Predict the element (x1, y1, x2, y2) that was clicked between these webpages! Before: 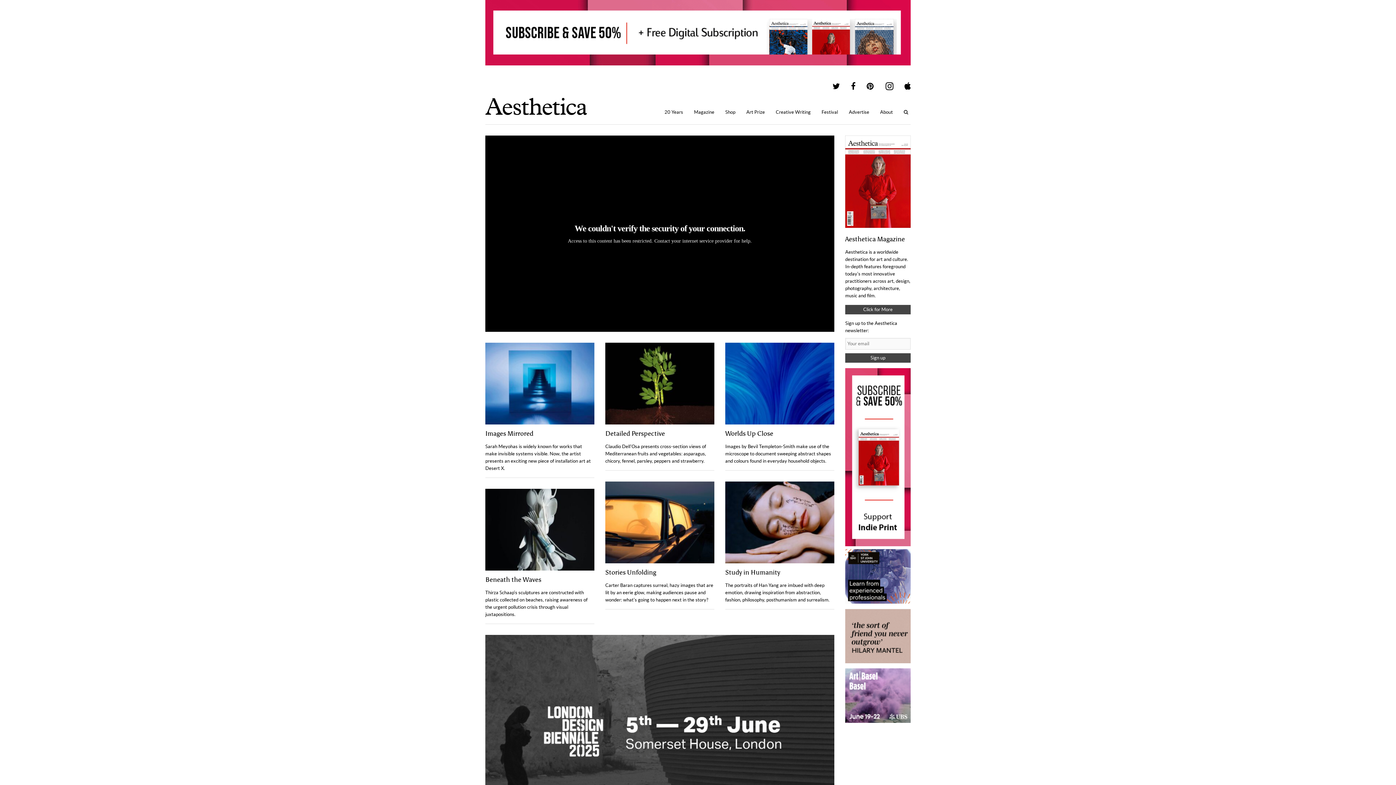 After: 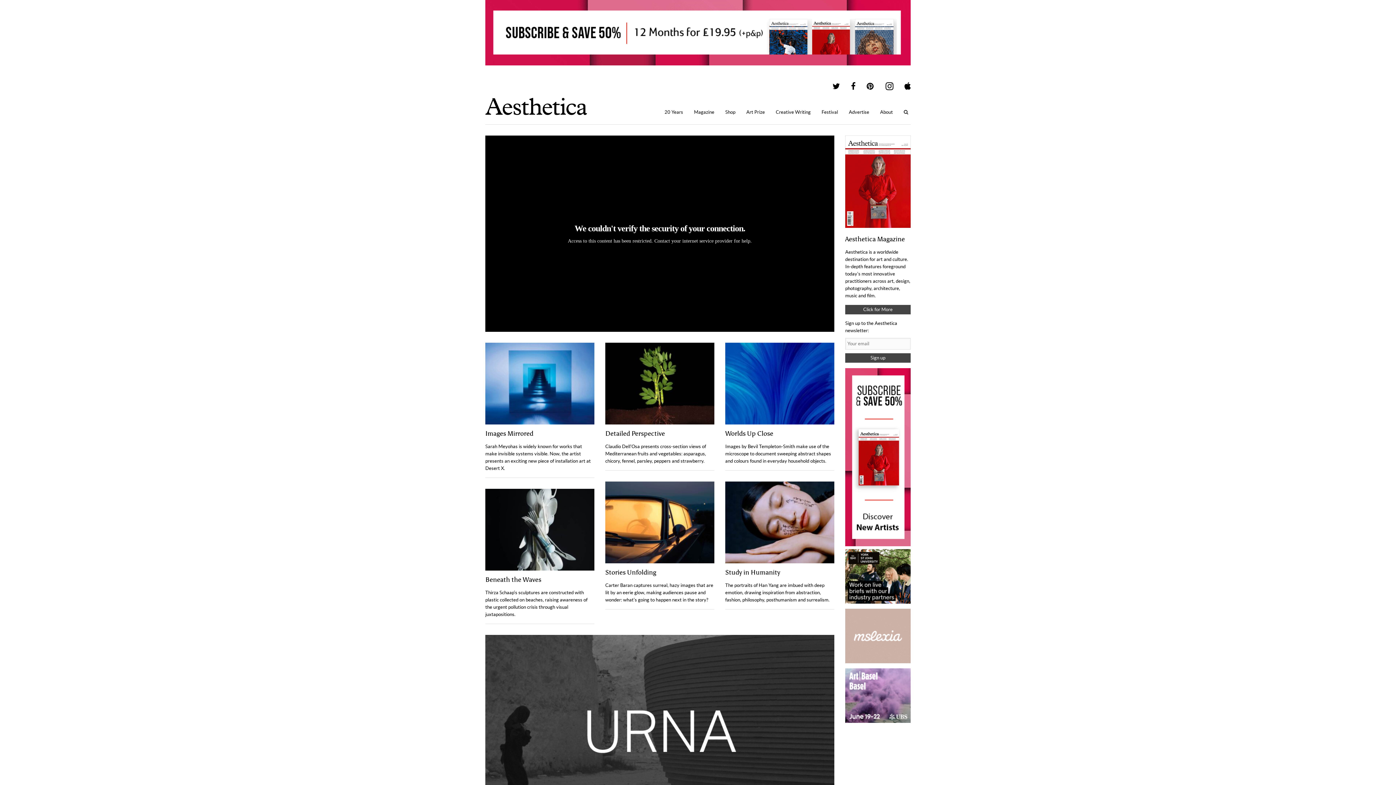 Action: bbox: (485, 97, 587, 115)